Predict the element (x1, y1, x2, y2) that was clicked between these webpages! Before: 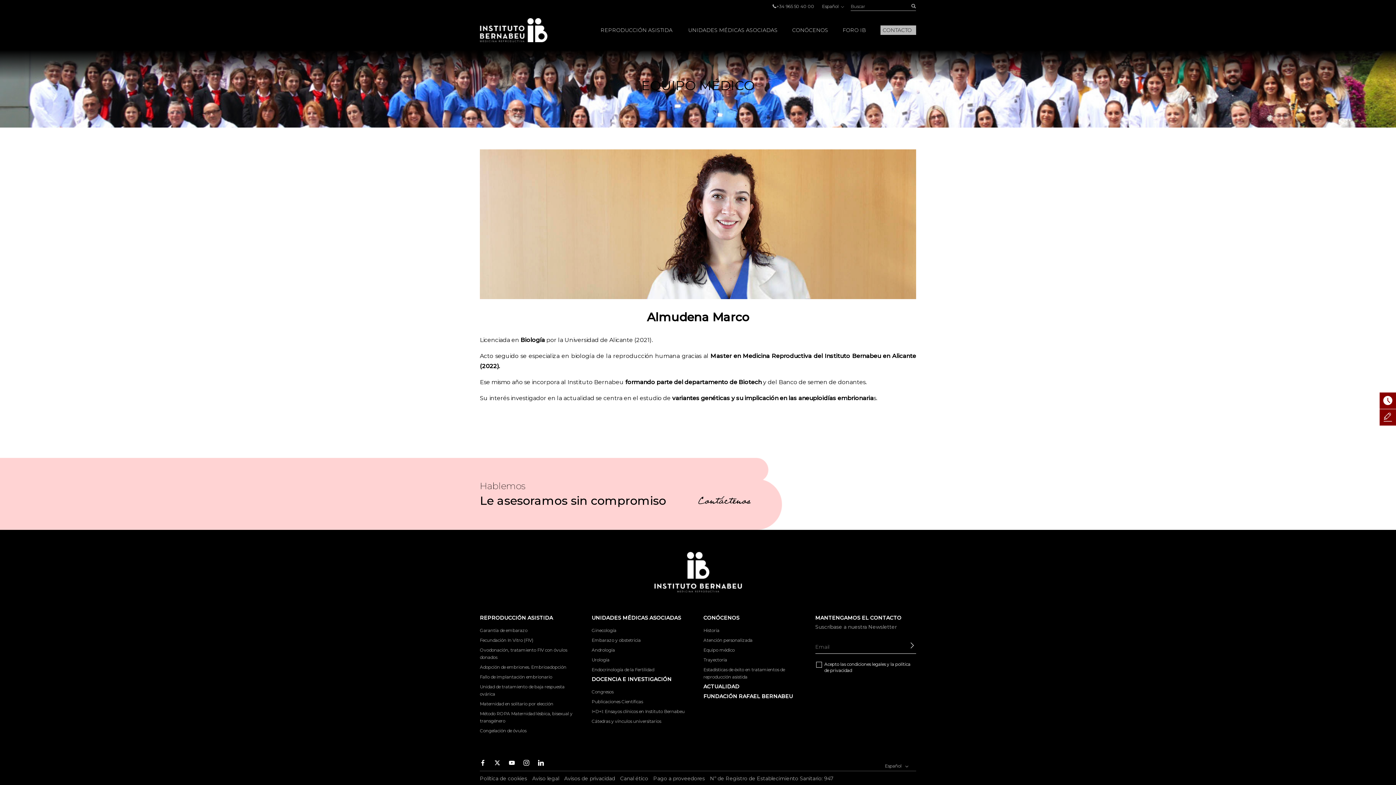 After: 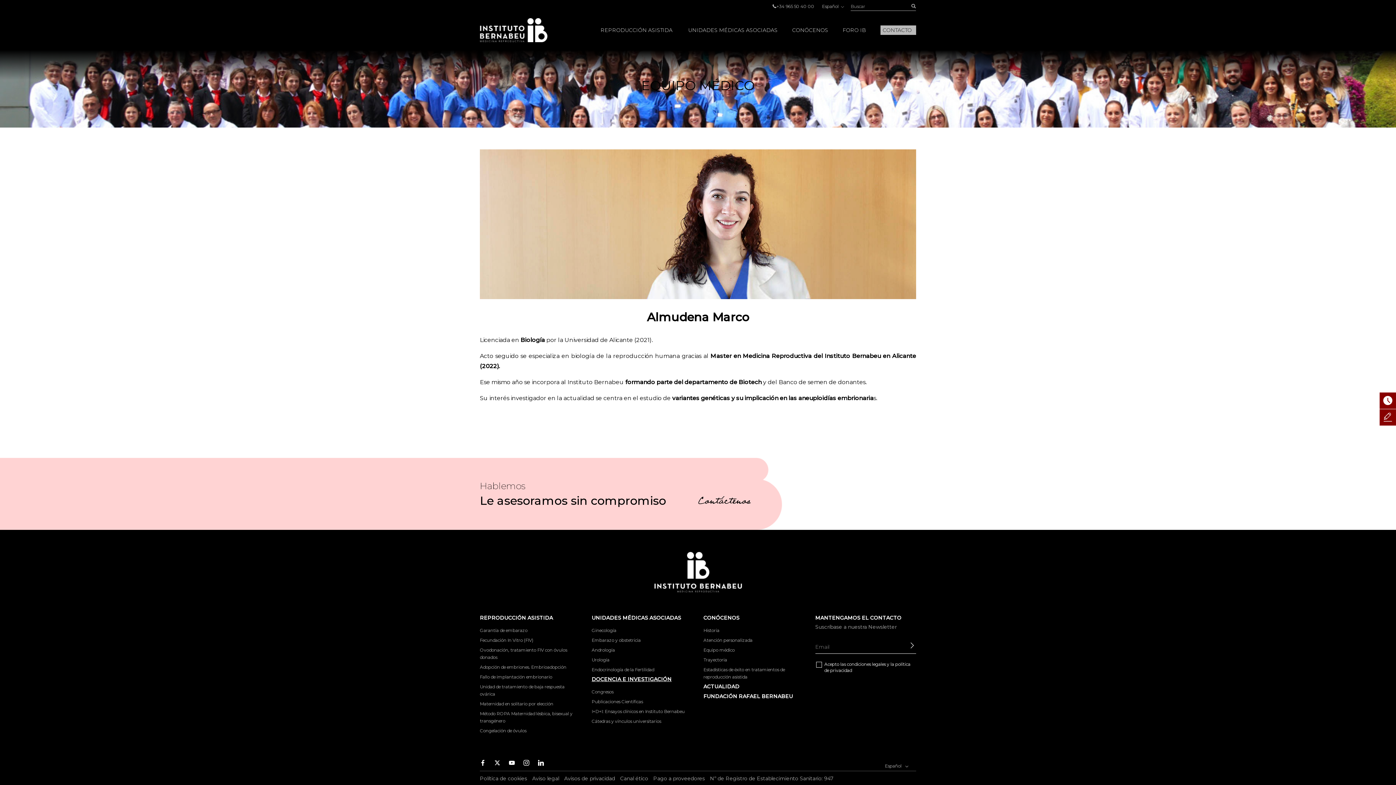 Action: label: DOCENCIA E INVESTIGACIÓN bbox: (591, 676, 671, 682)